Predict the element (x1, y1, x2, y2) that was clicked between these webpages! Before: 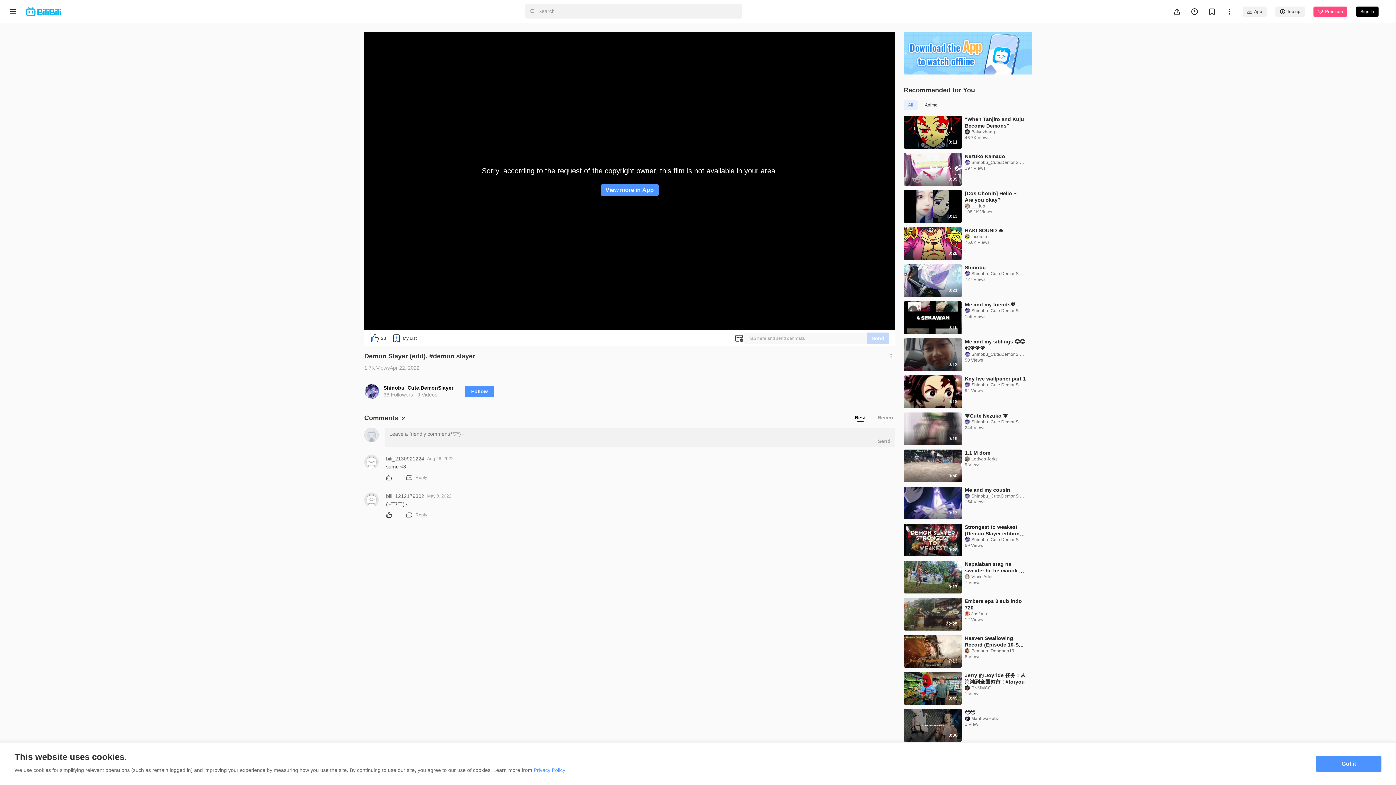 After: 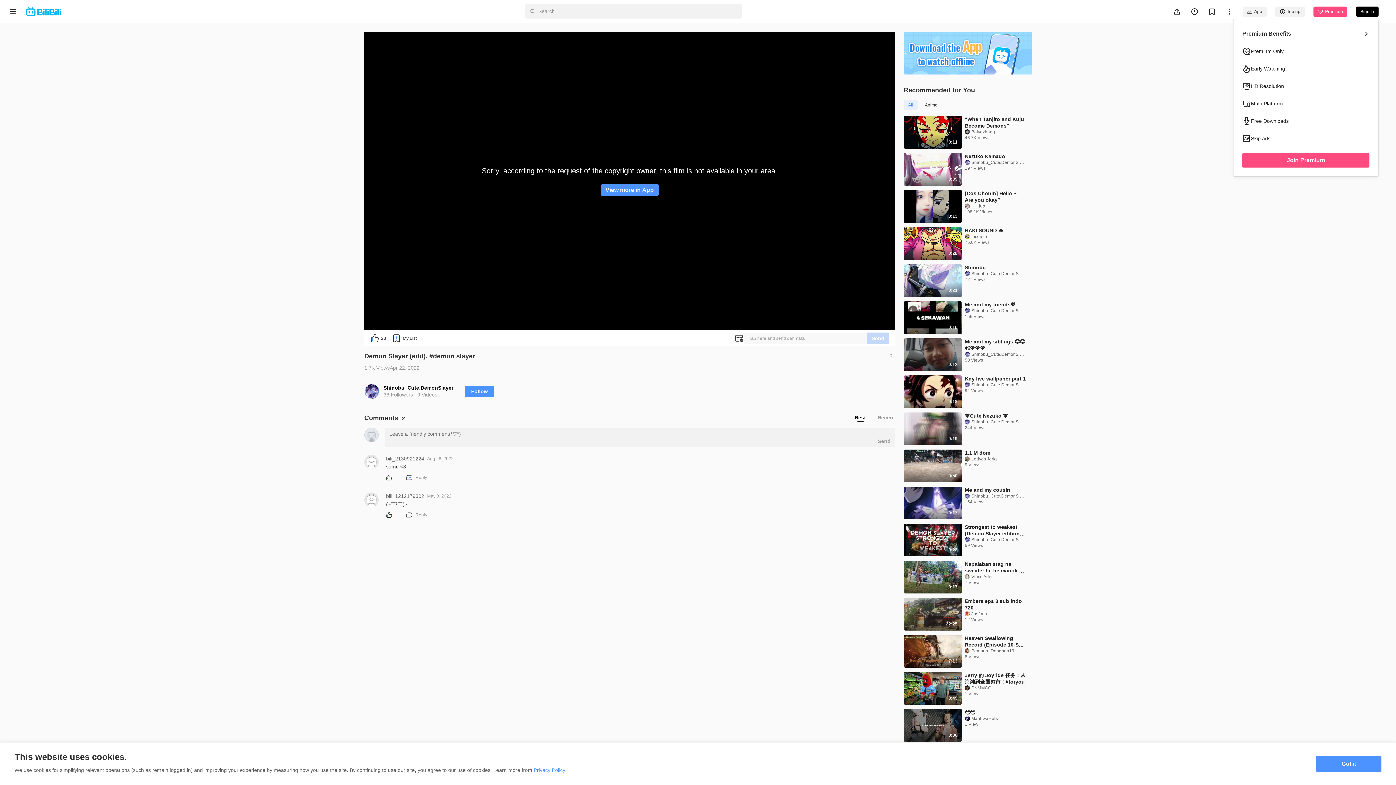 Action: bbox: (1313, 6, 1347, 16) label: Premium